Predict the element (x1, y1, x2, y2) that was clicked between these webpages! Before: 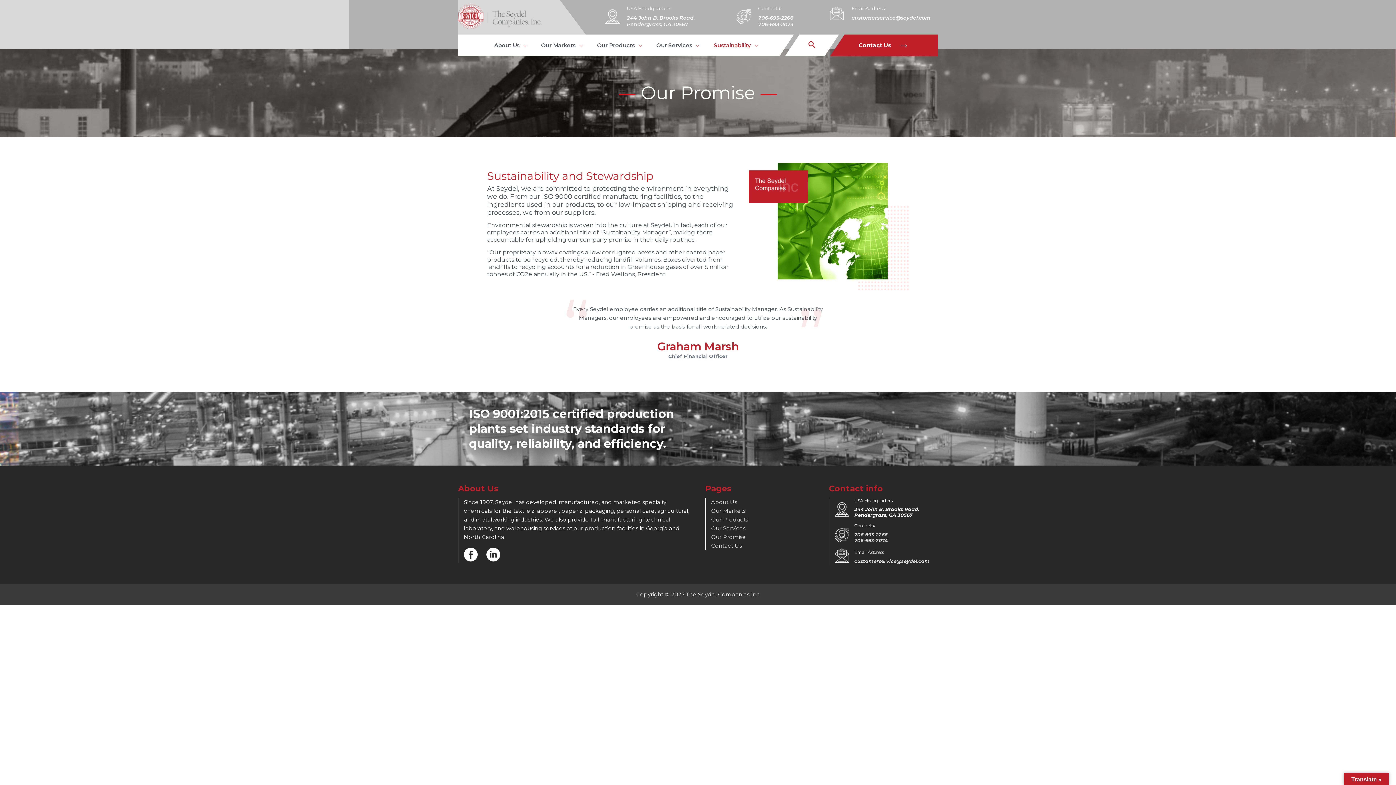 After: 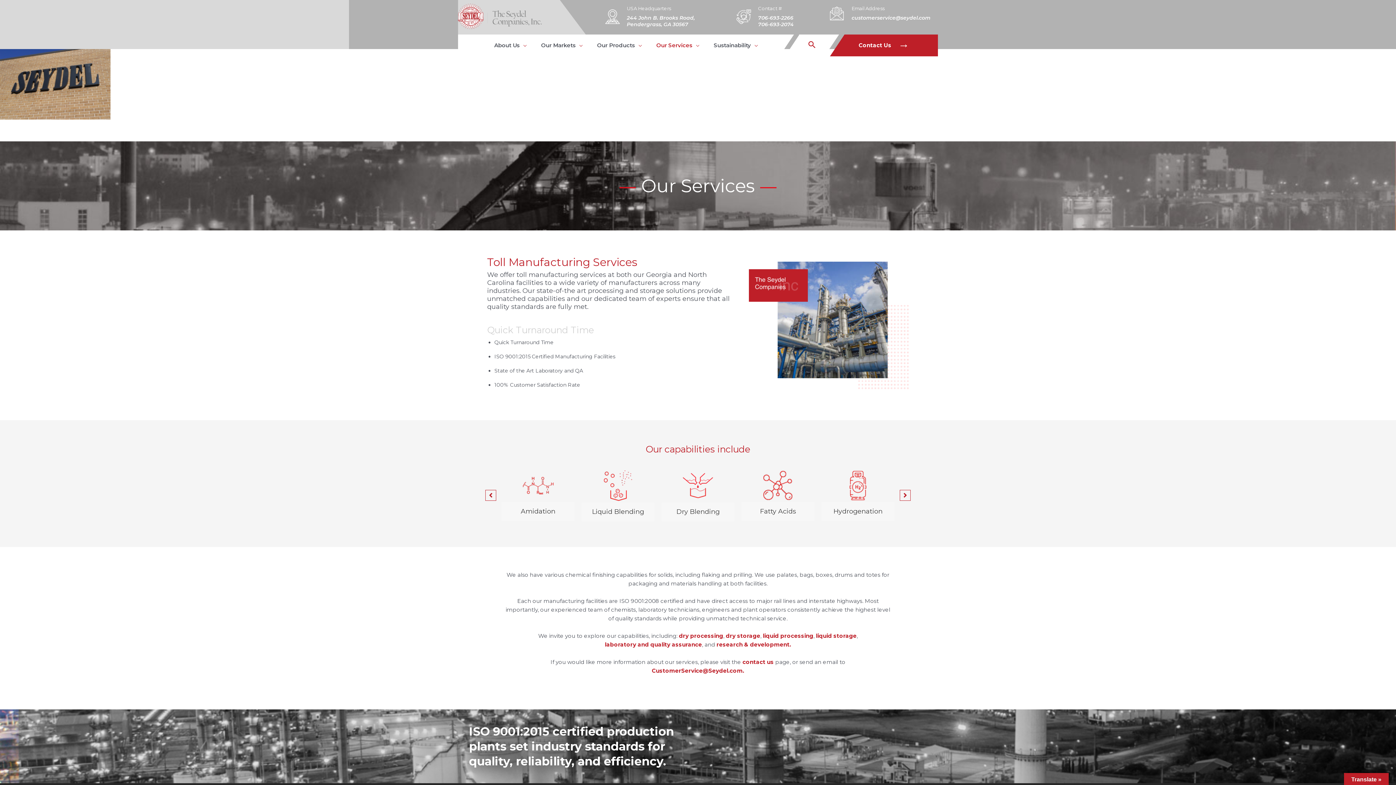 Action: bbox: (649, 41, 706, 48) label: Our Services